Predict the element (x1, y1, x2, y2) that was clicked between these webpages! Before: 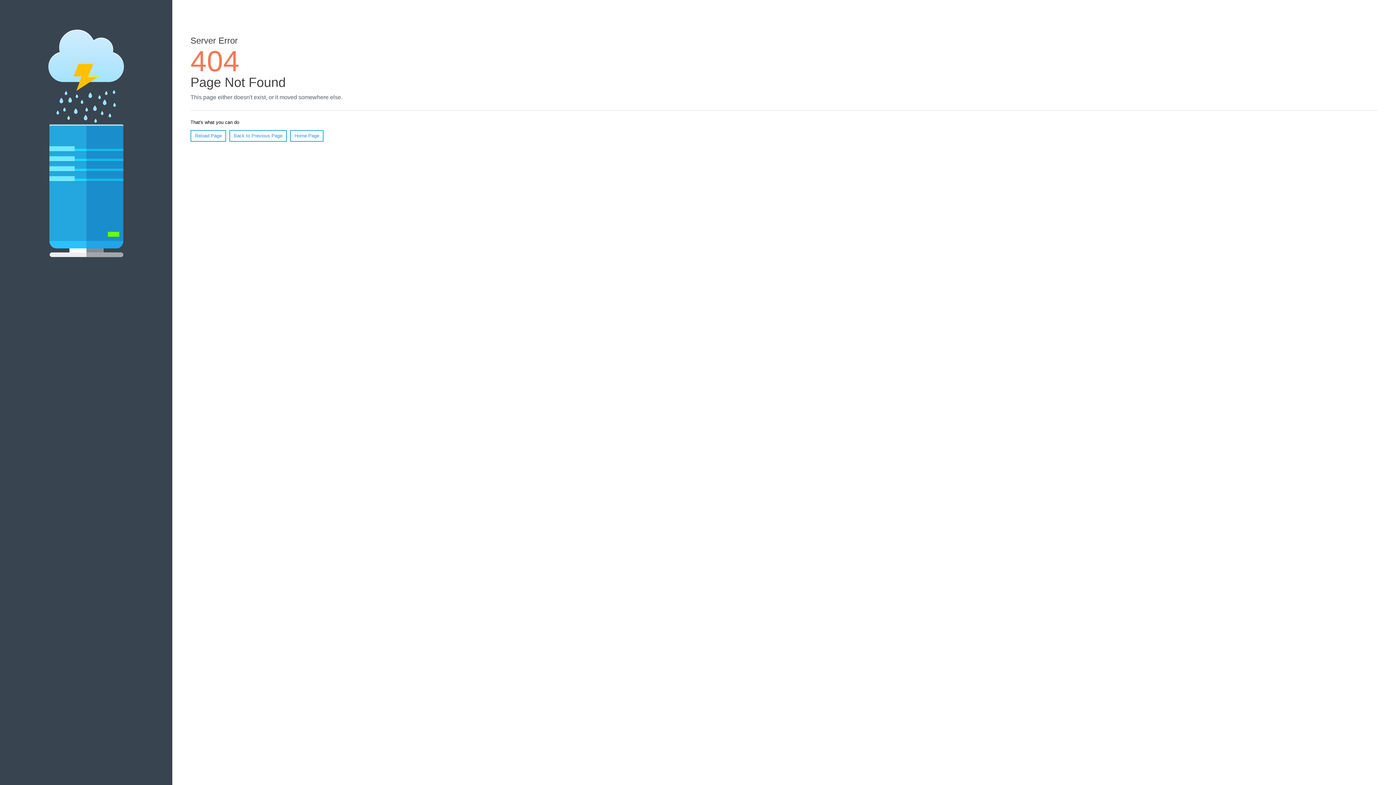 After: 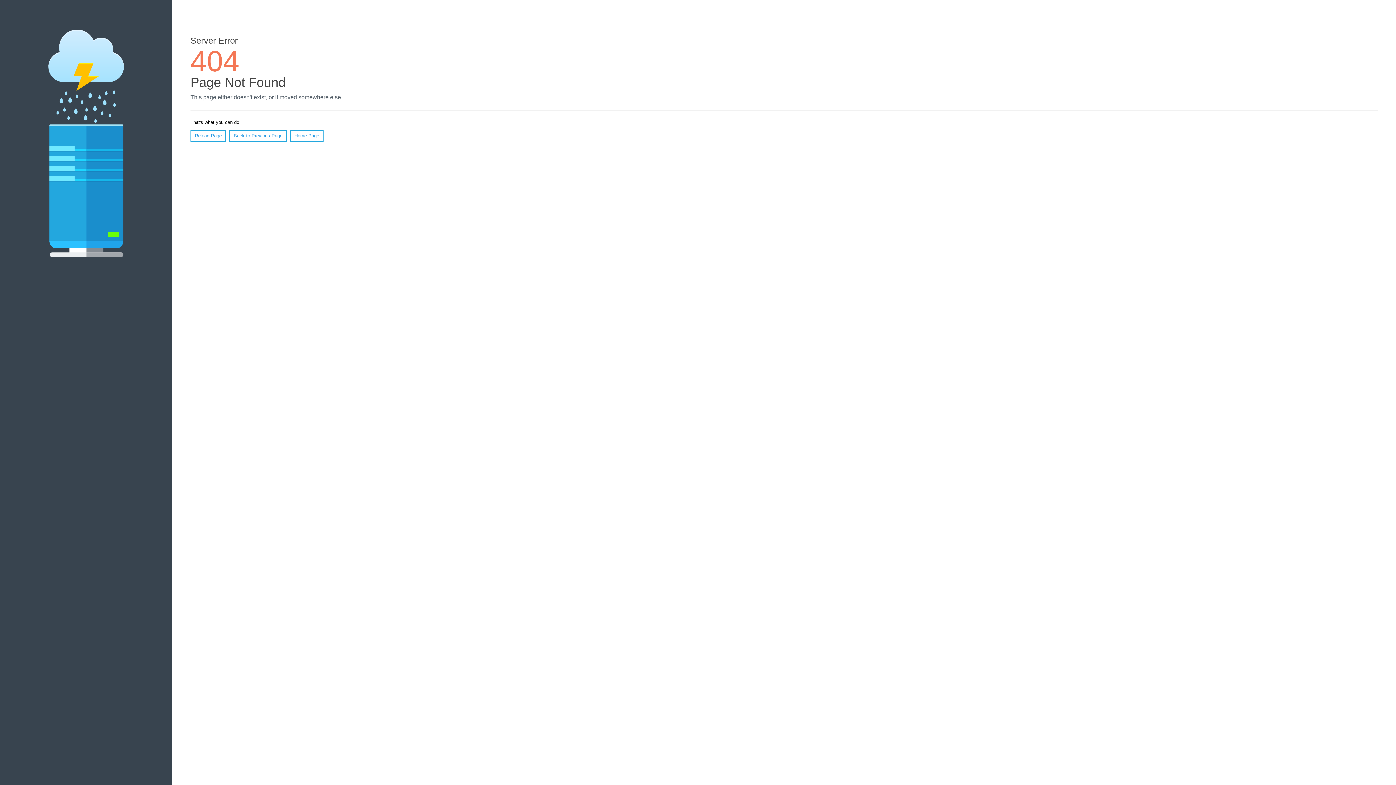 Action: bbox: (190, 130, 226, 141) label: Reload Page